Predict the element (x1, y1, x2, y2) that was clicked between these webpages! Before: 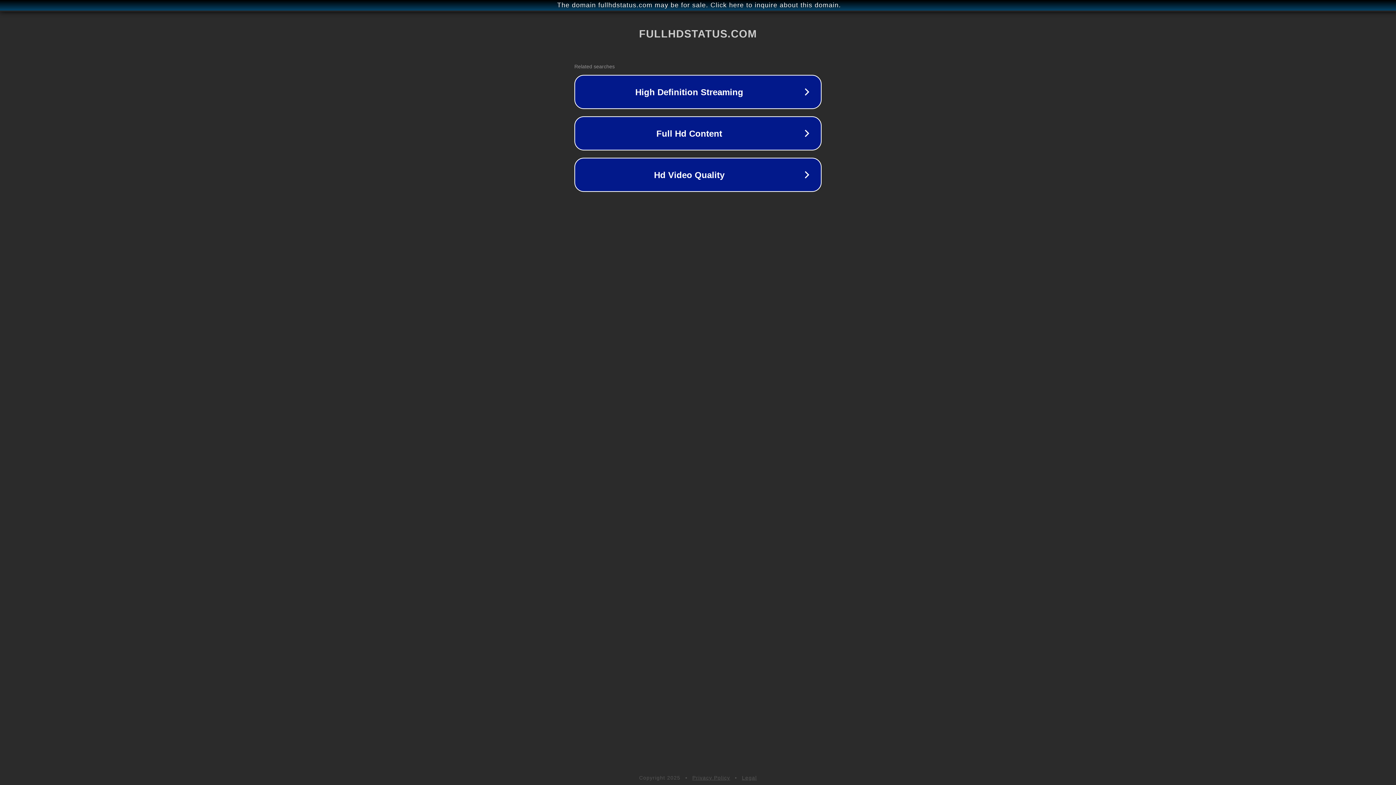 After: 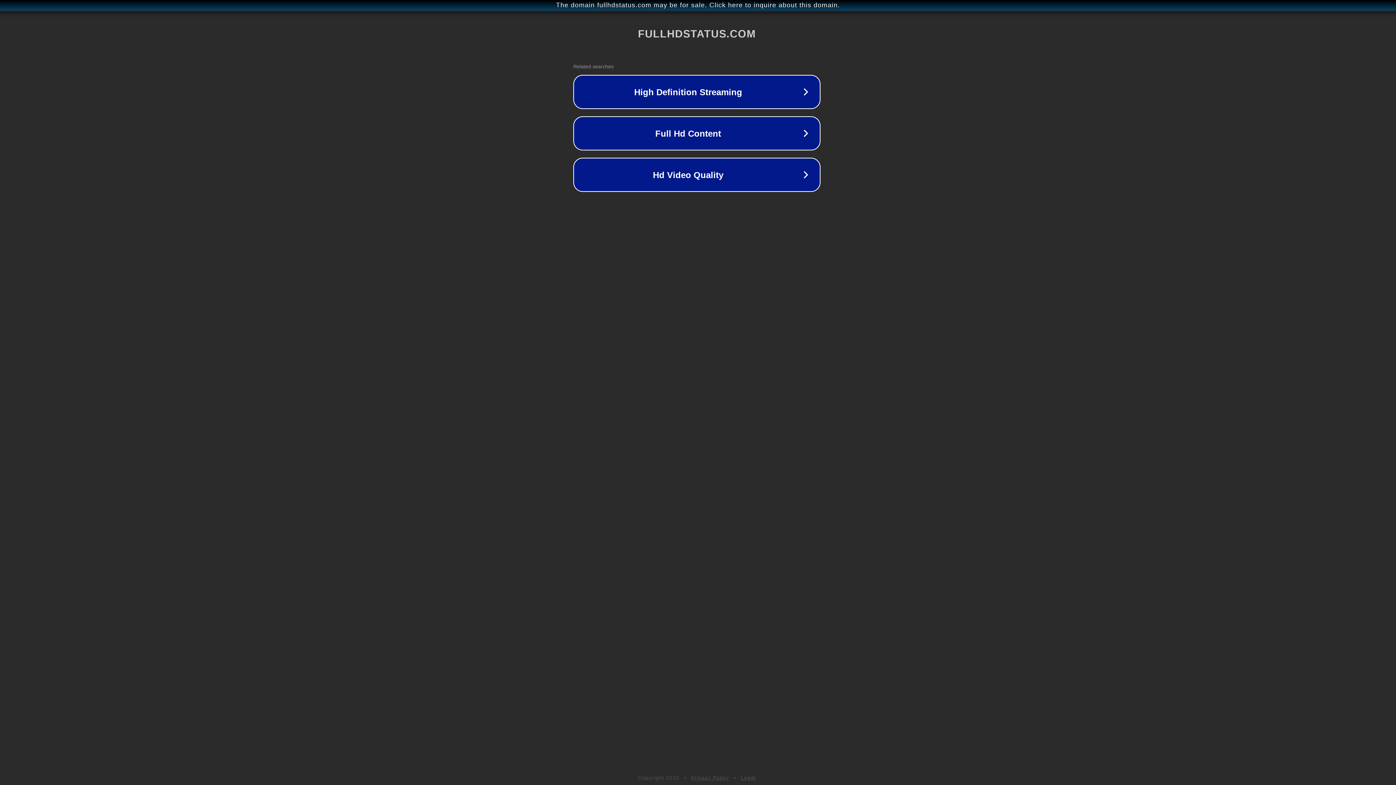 Action: bbox: (1, 1, 1397, 9) label: The domain fullhdstatus.com may be for sale. Click here to inquire about this domain.